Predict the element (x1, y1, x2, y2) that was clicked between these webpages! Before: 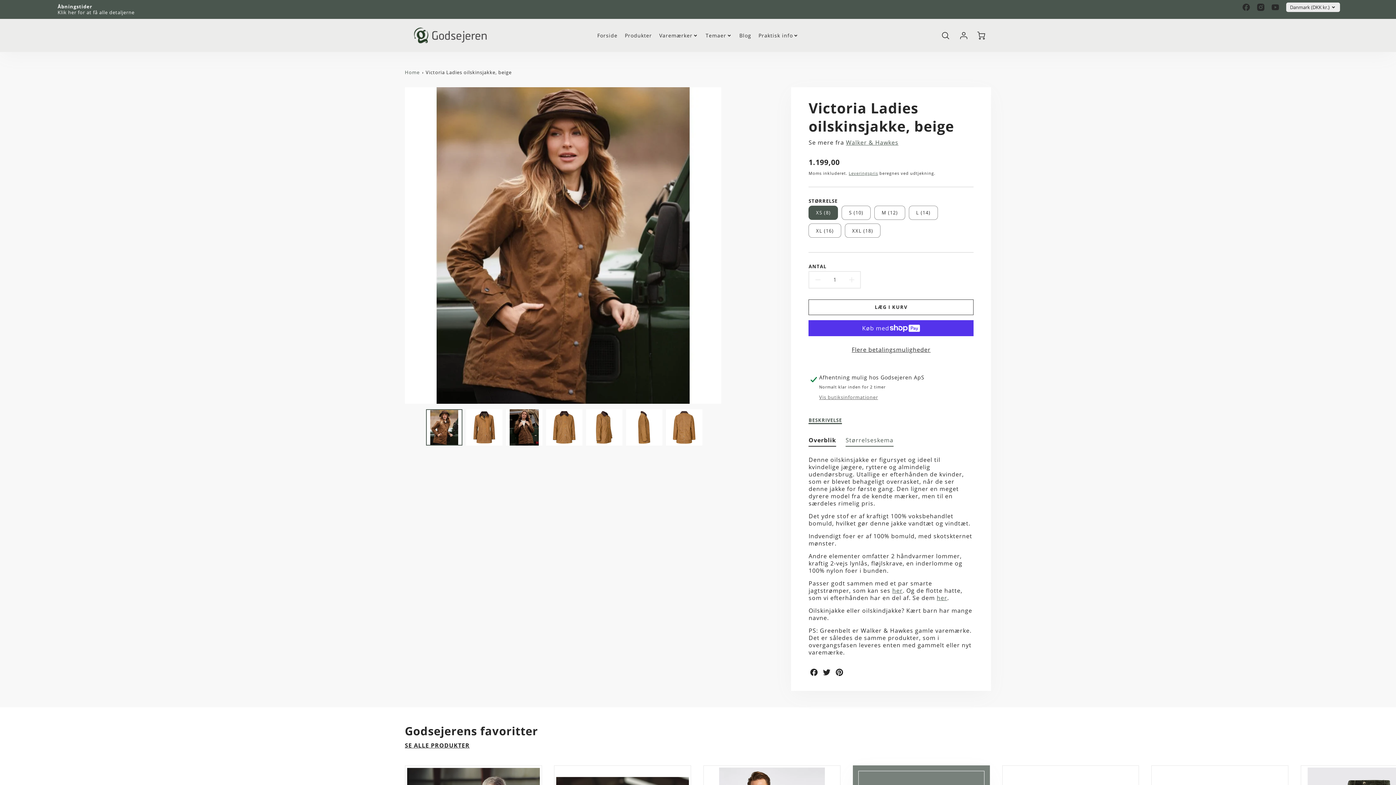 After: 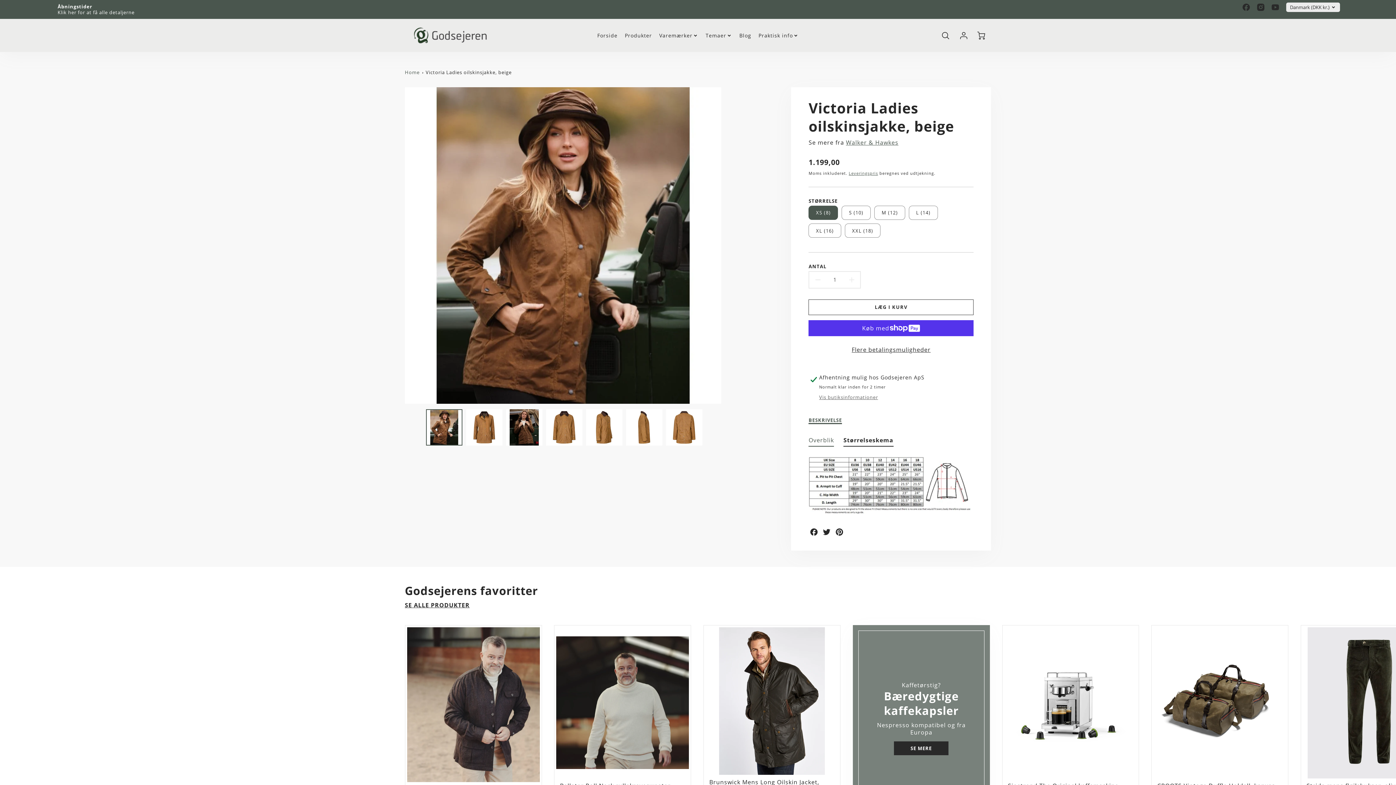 Action: bbox: (845, 436, 893, 447) label: Størrelseskema